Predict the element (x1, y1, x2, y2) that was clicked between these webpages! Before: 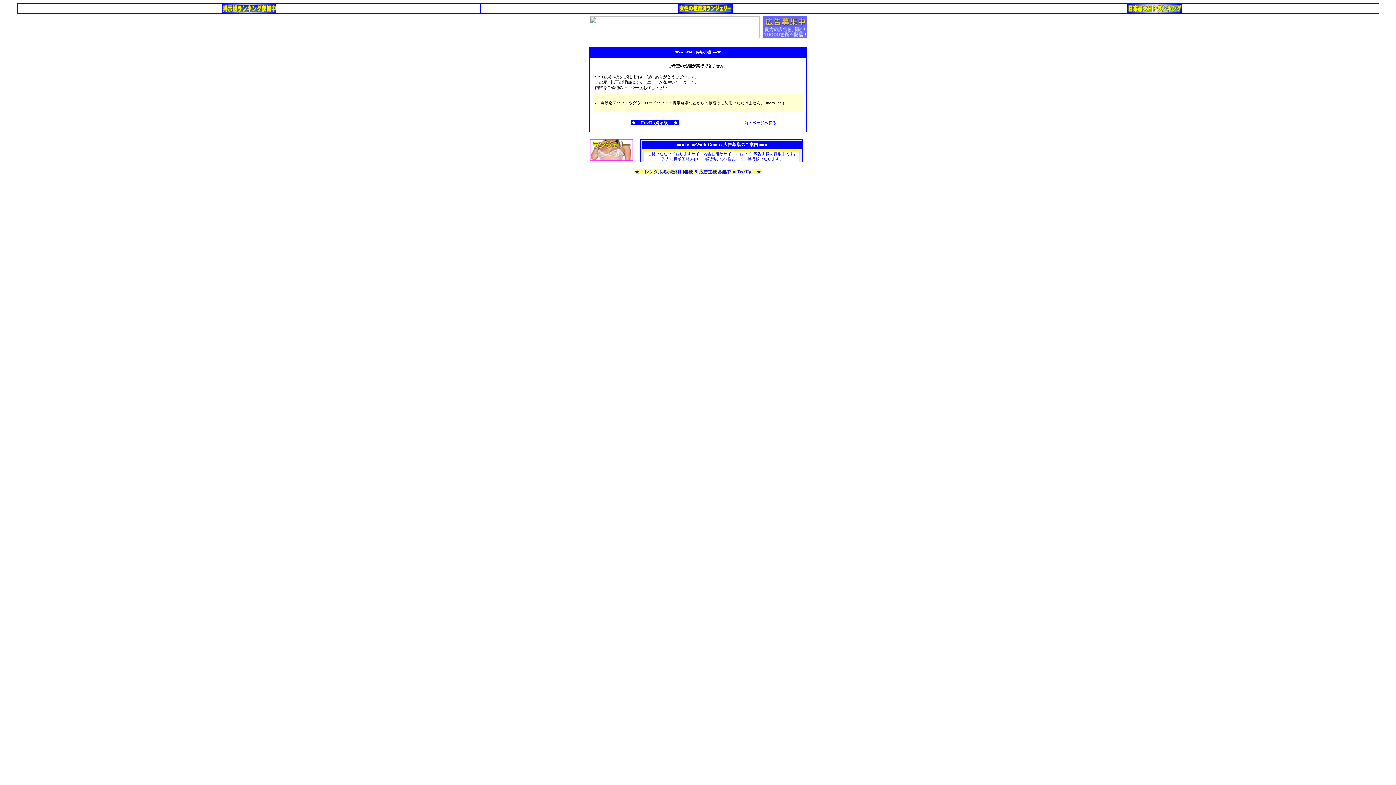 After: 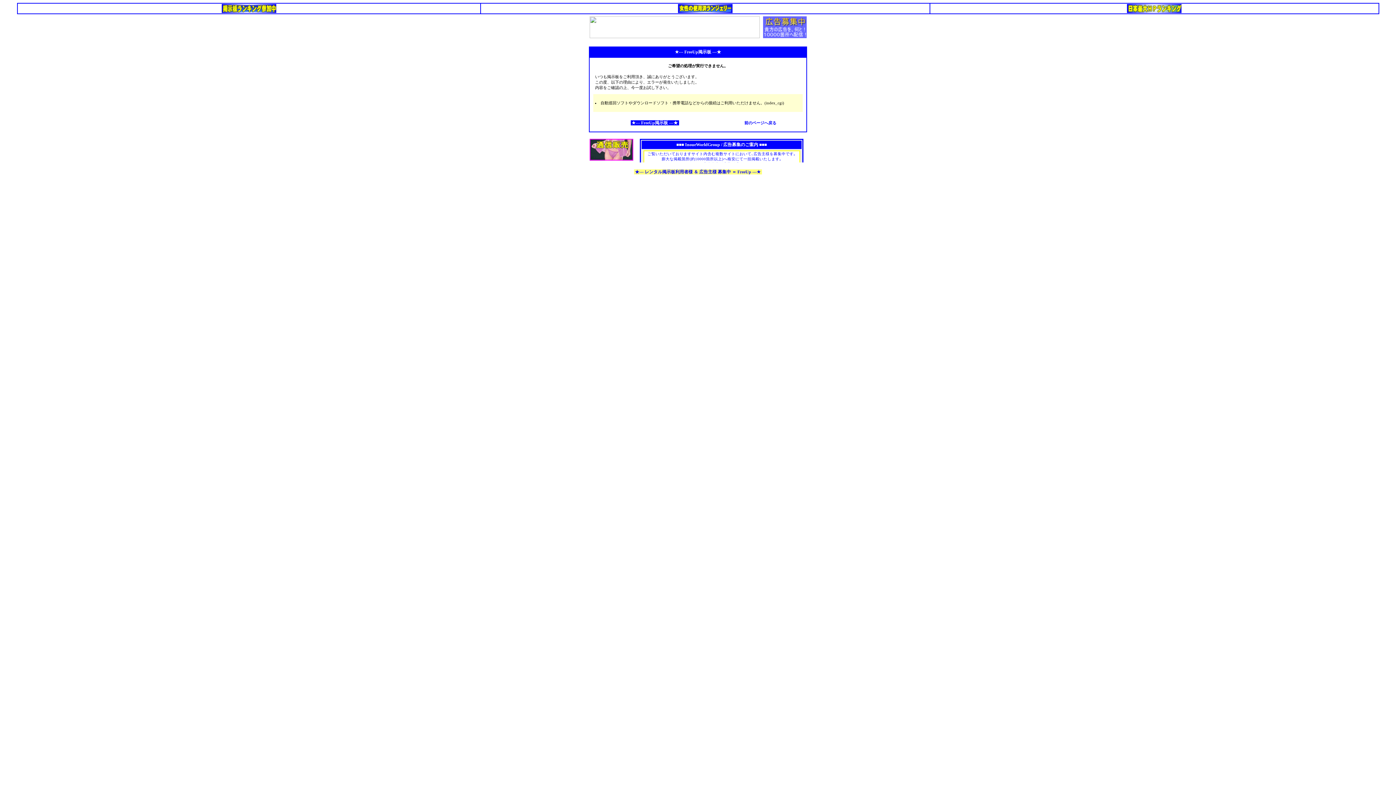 Action: bbox: (1127, 9, 1181, 13)